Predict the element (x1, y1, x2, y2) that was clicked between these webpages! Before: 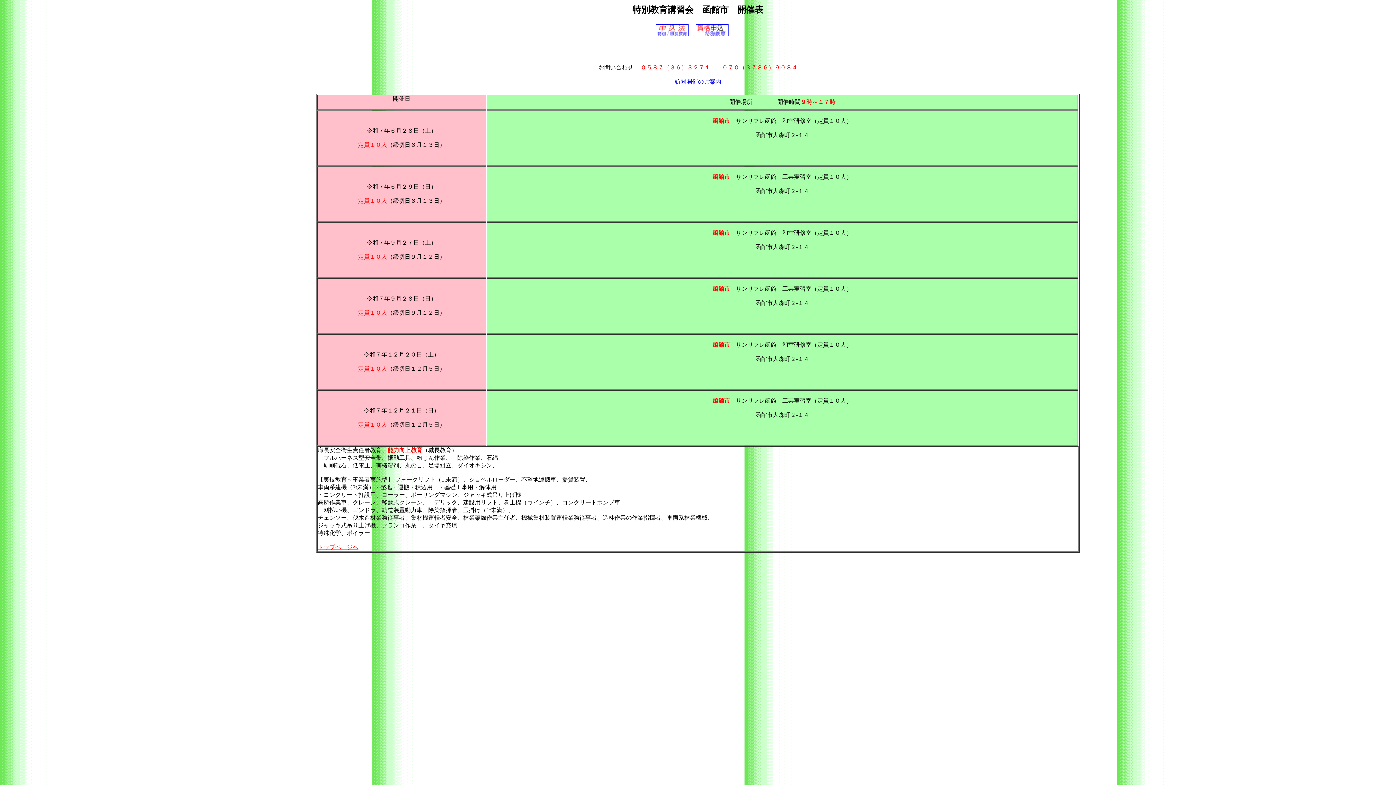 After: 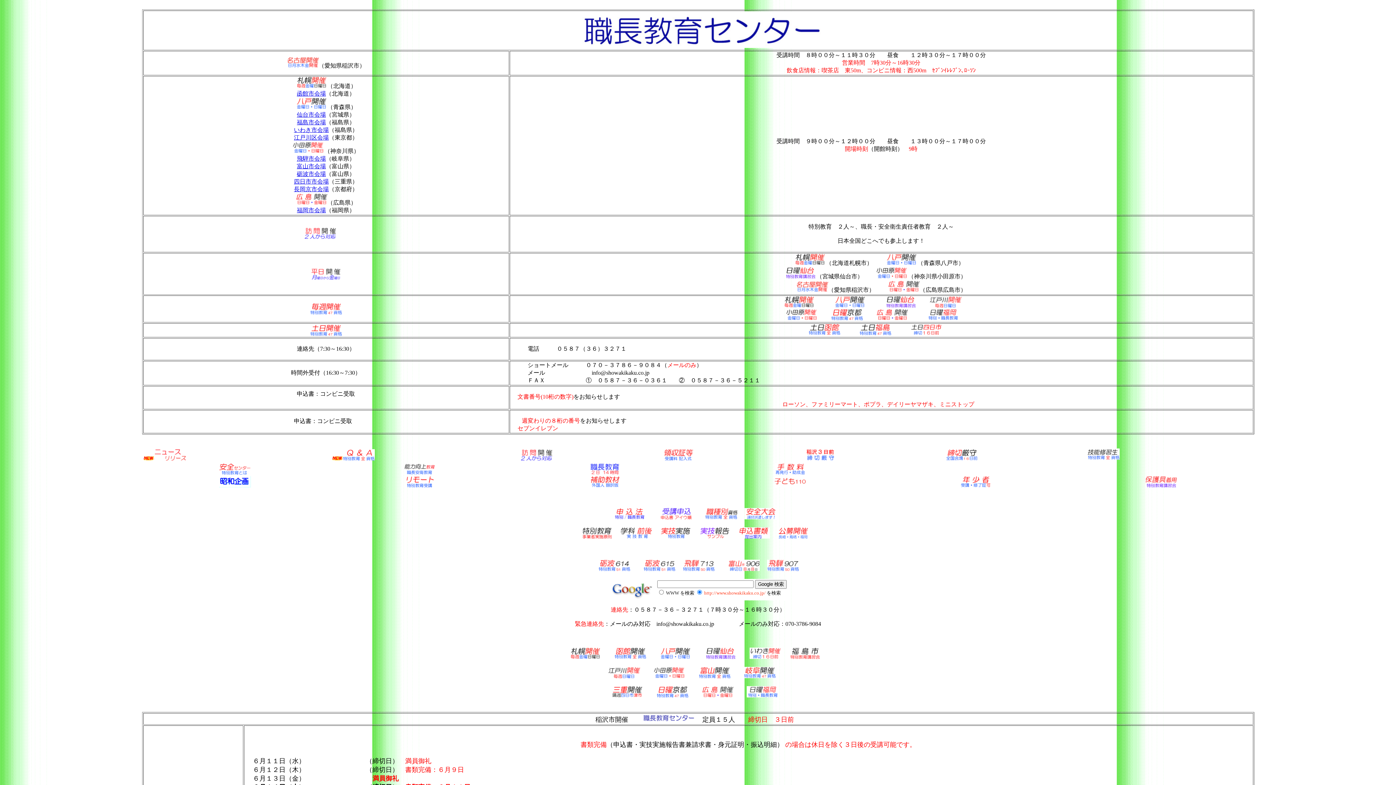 Action: bbox: (317, 544, 358, 550) label: トップページへ